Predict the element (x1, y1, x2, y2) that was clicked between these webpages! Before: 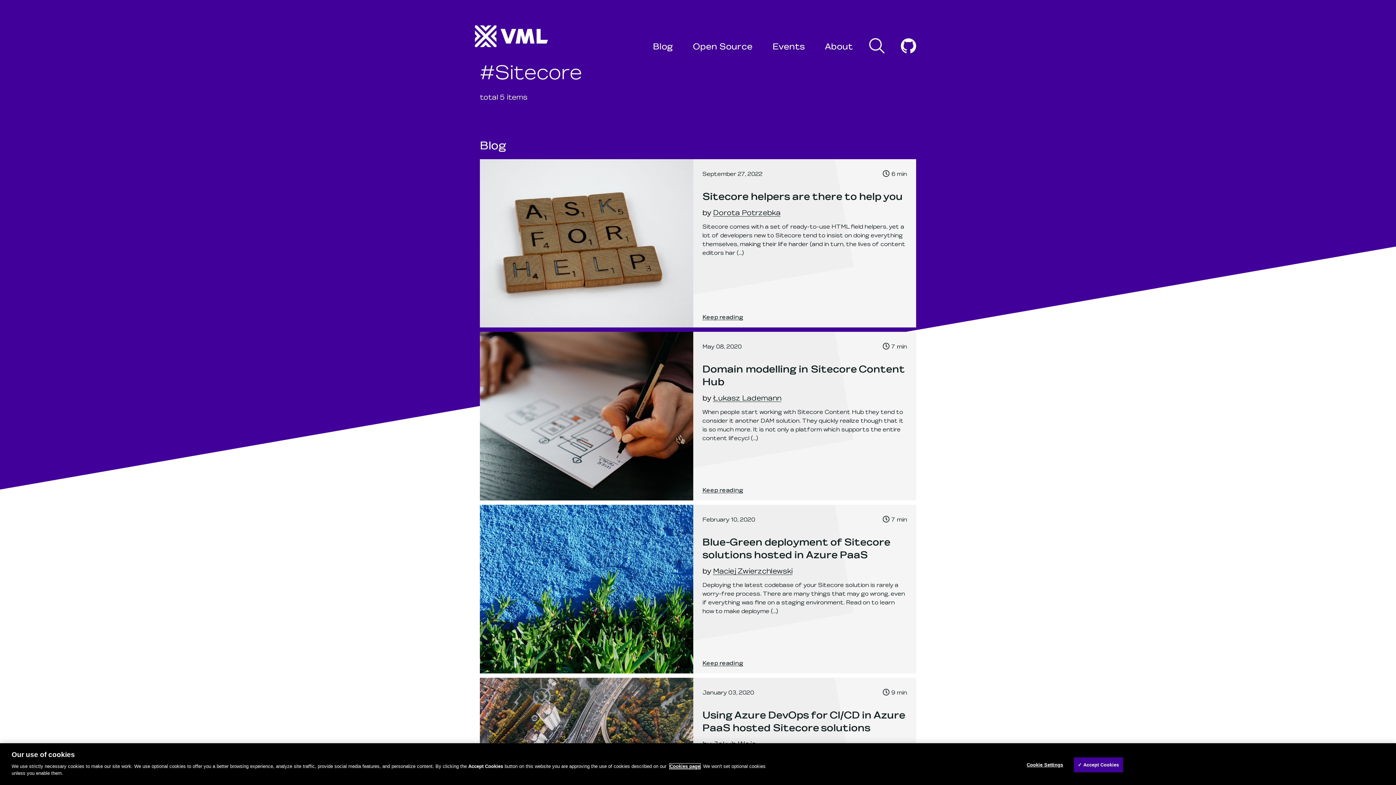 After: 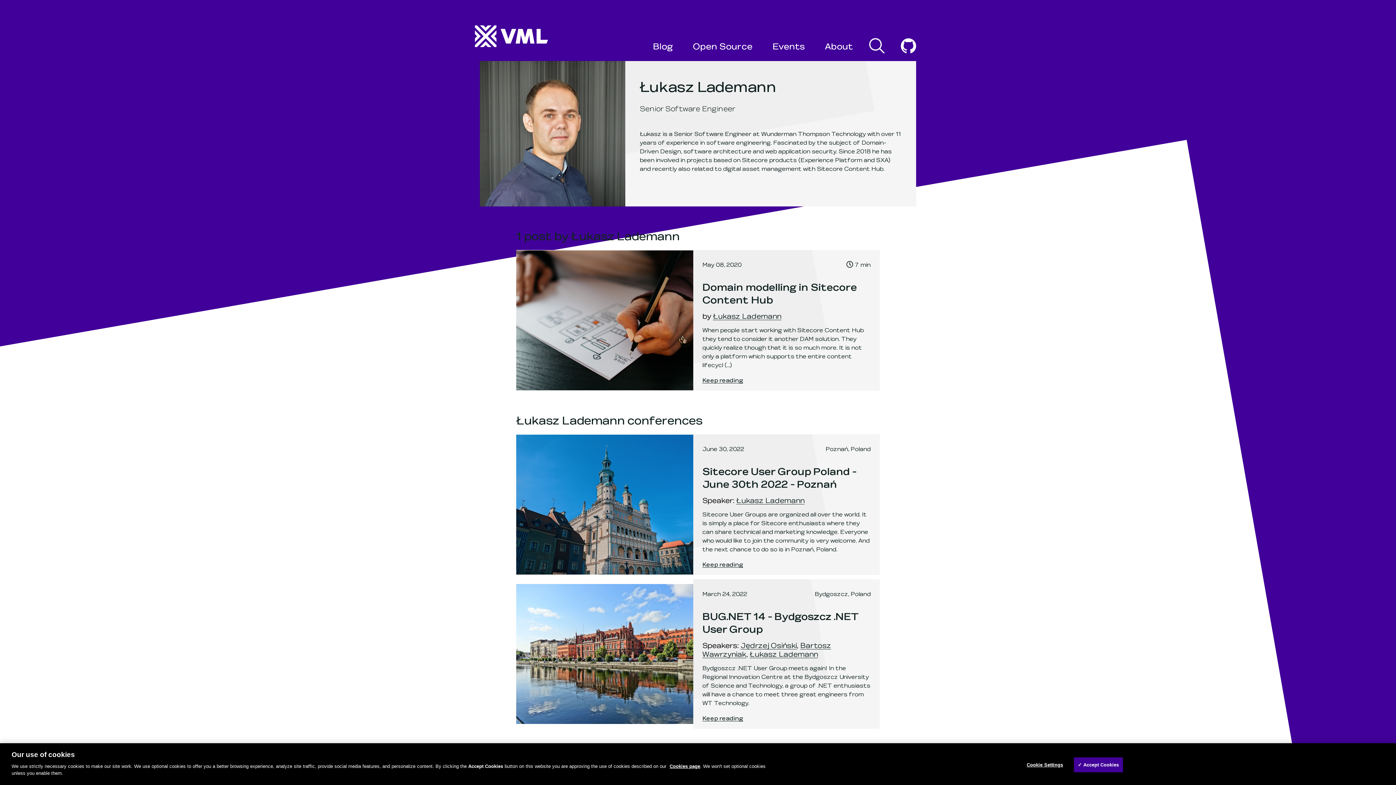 Action: bbox: (713, 393, 781, 402) label: Łukasz Lademann